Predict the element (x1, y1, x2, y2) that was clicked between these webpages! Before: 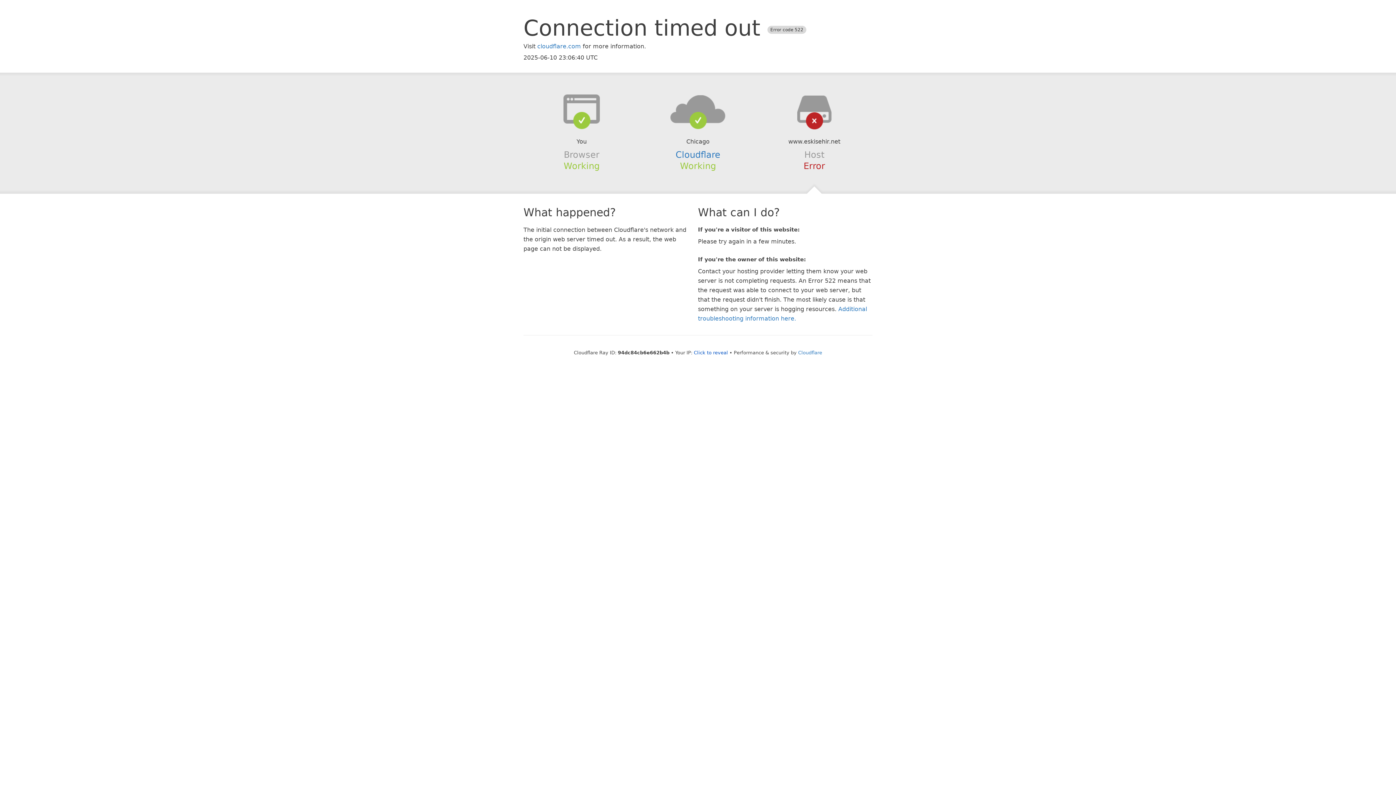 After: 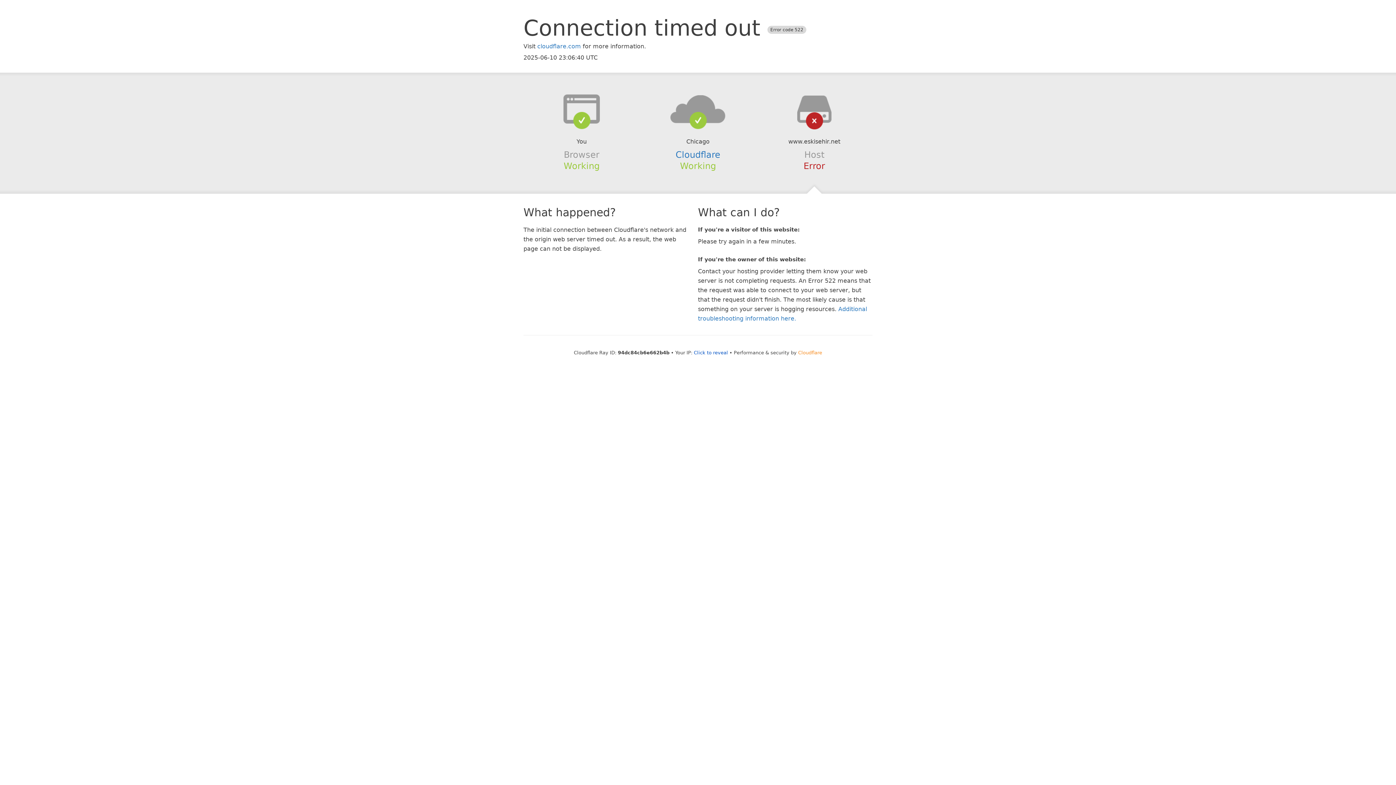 Action: label: Cloudflare bbox: (798, 350, 822, 355)